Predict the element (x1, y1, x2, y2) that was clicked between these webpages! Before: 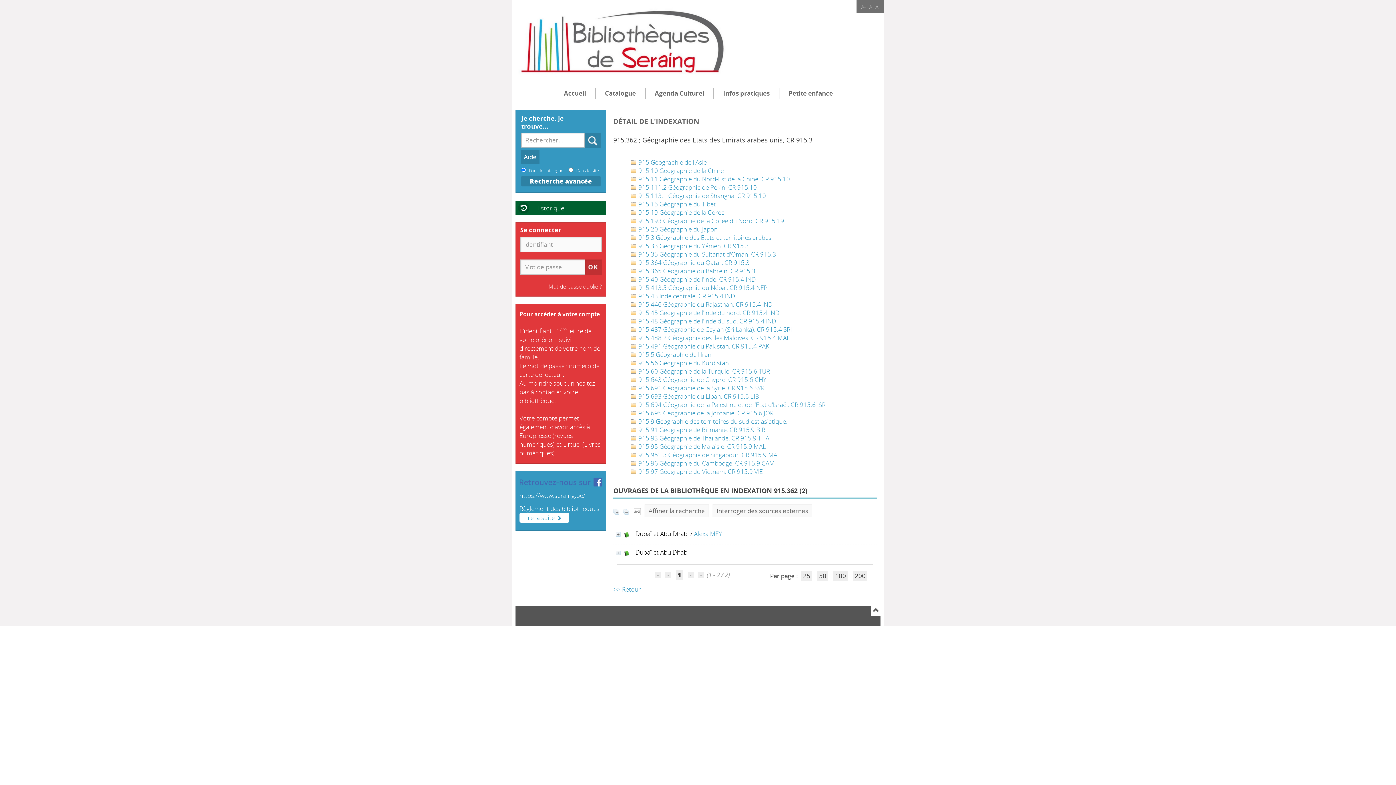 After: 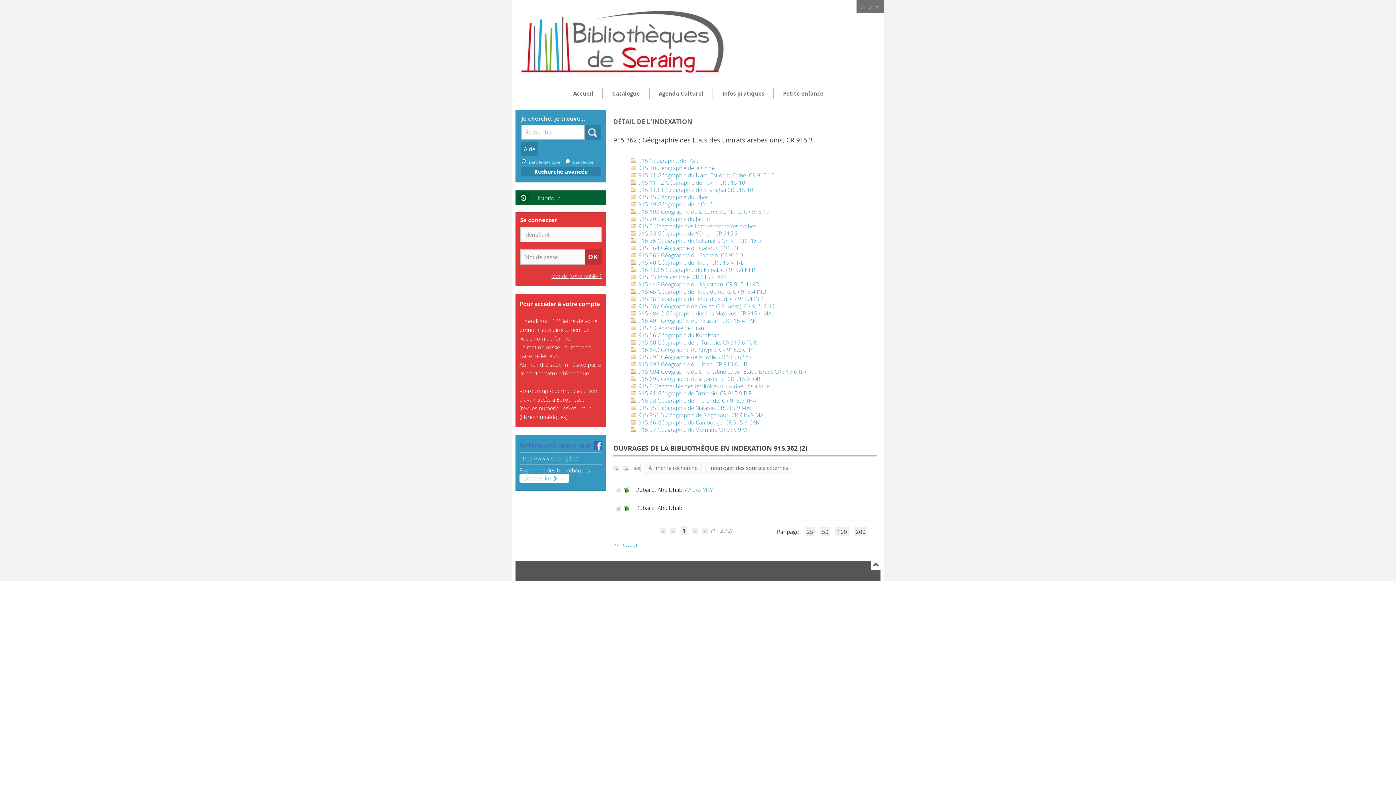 Action: bbox: (861, 3, 866, 10) label: A-